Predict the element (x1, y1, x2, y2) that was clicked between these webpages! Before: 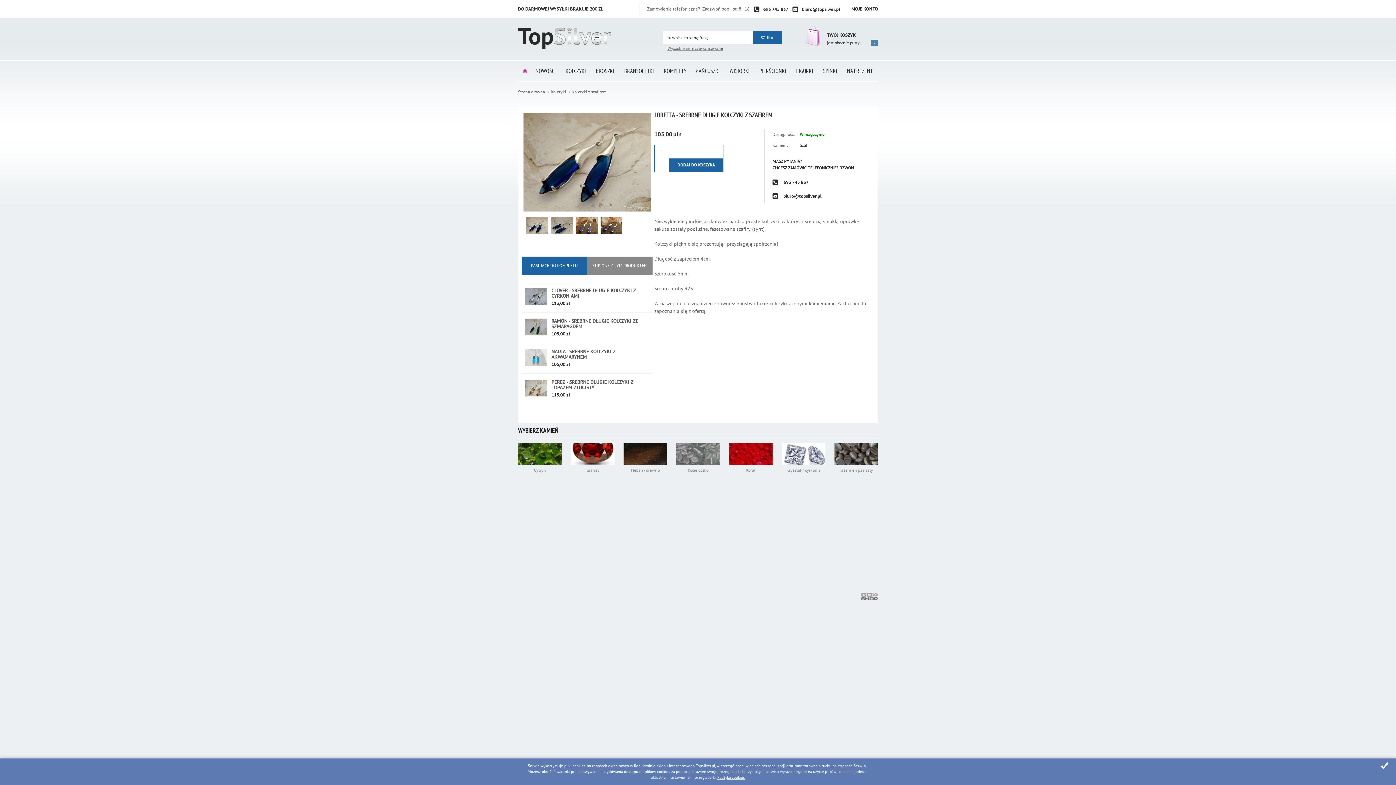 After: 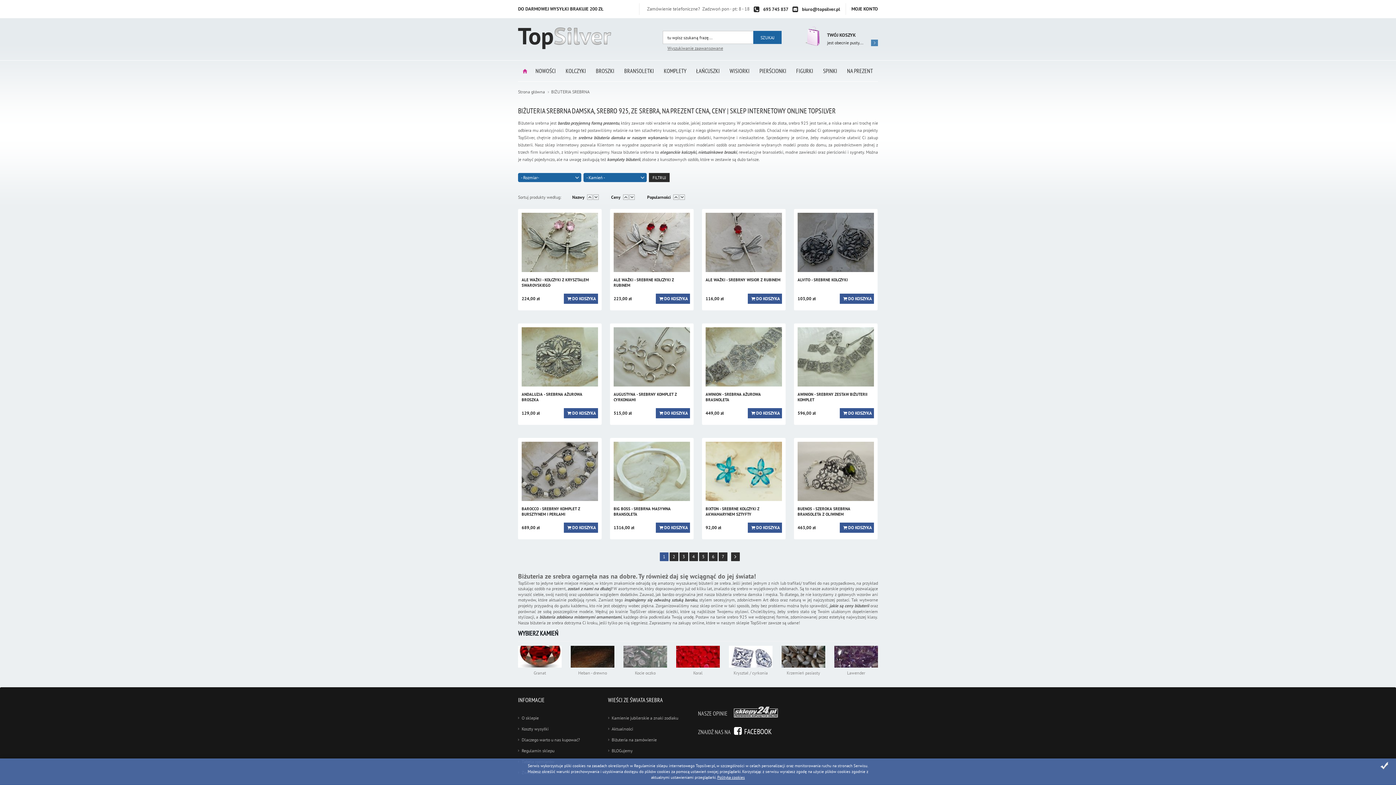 Action: label: Biżuteria Srebrna bbox: (540, 616, 572, 621)